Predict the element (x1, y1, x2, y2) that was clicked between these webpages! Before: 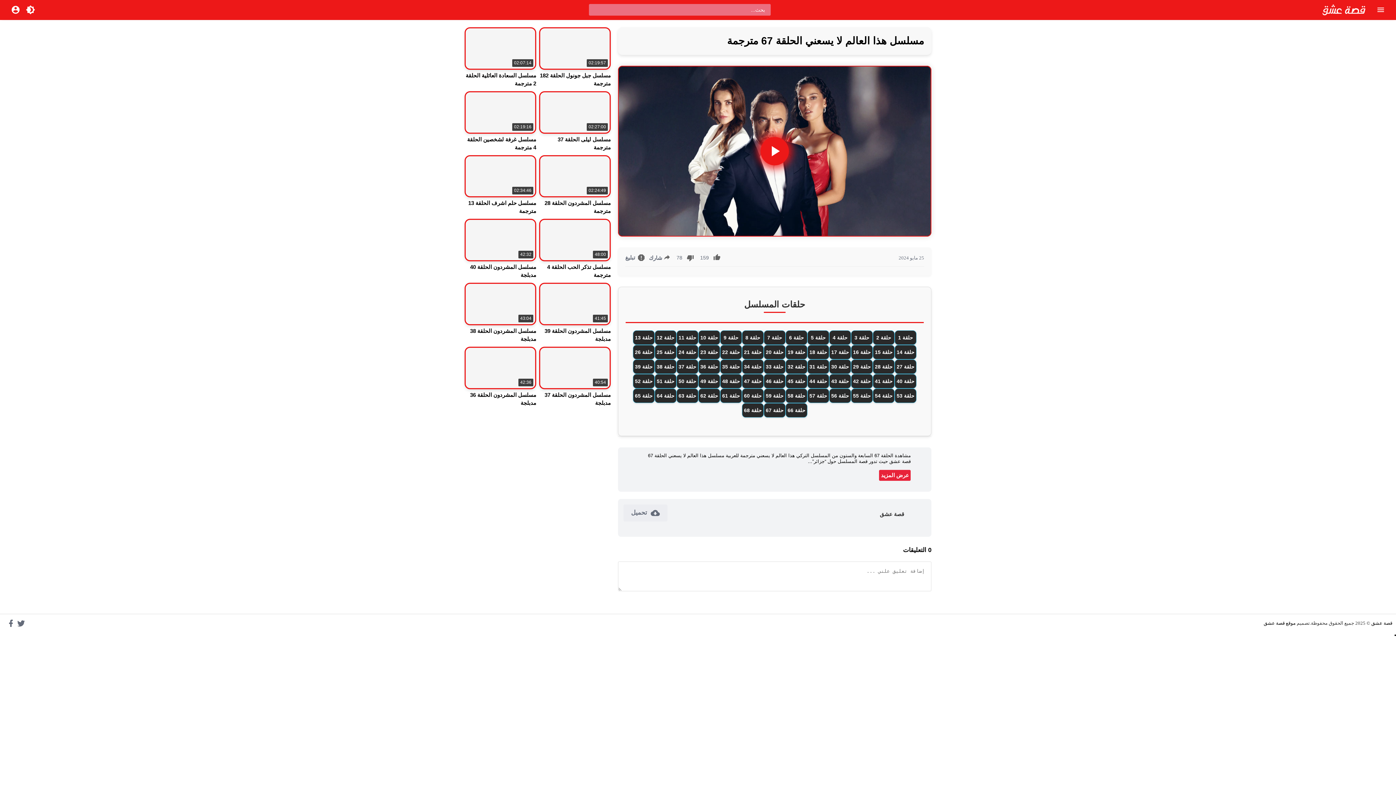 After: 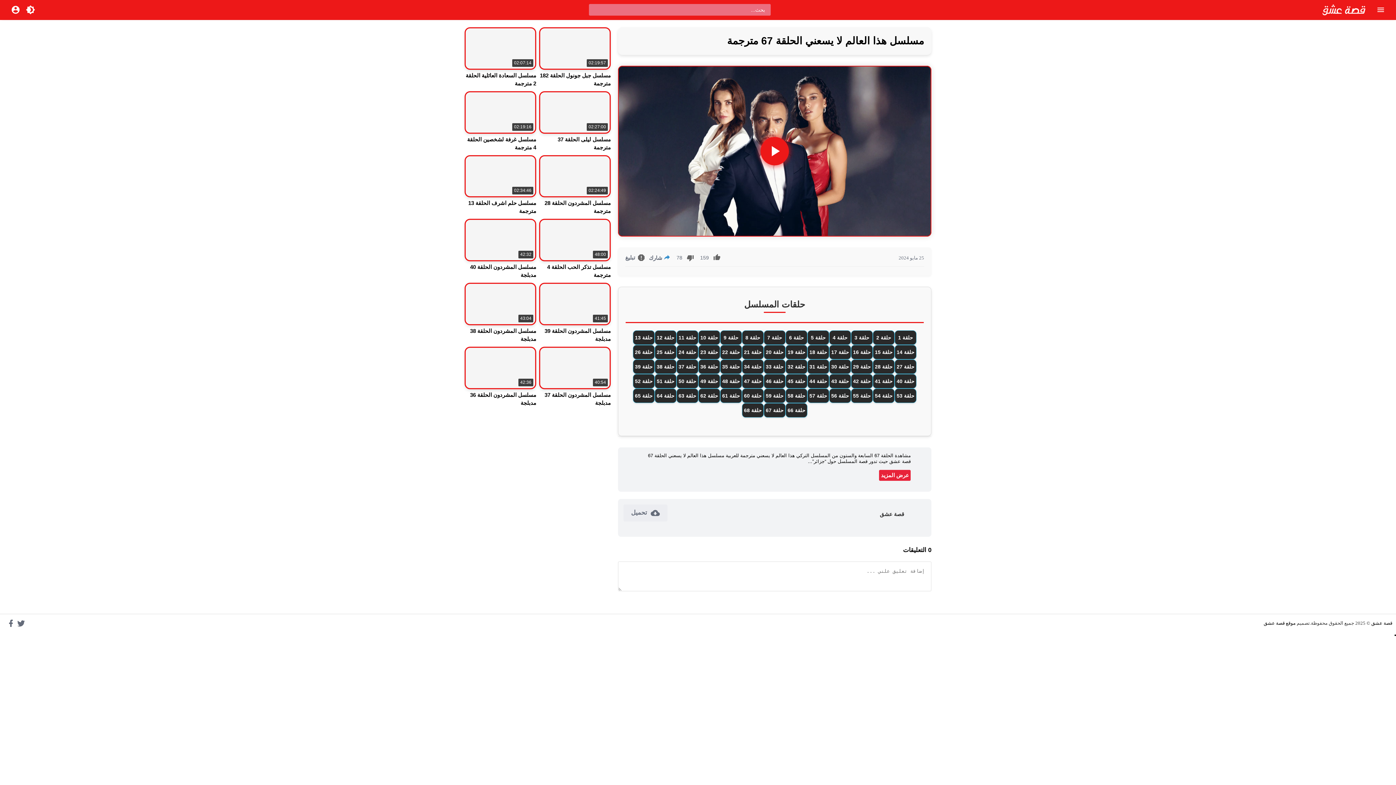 Action: bbox: (649, 253, 671, 263) label: 	شارك